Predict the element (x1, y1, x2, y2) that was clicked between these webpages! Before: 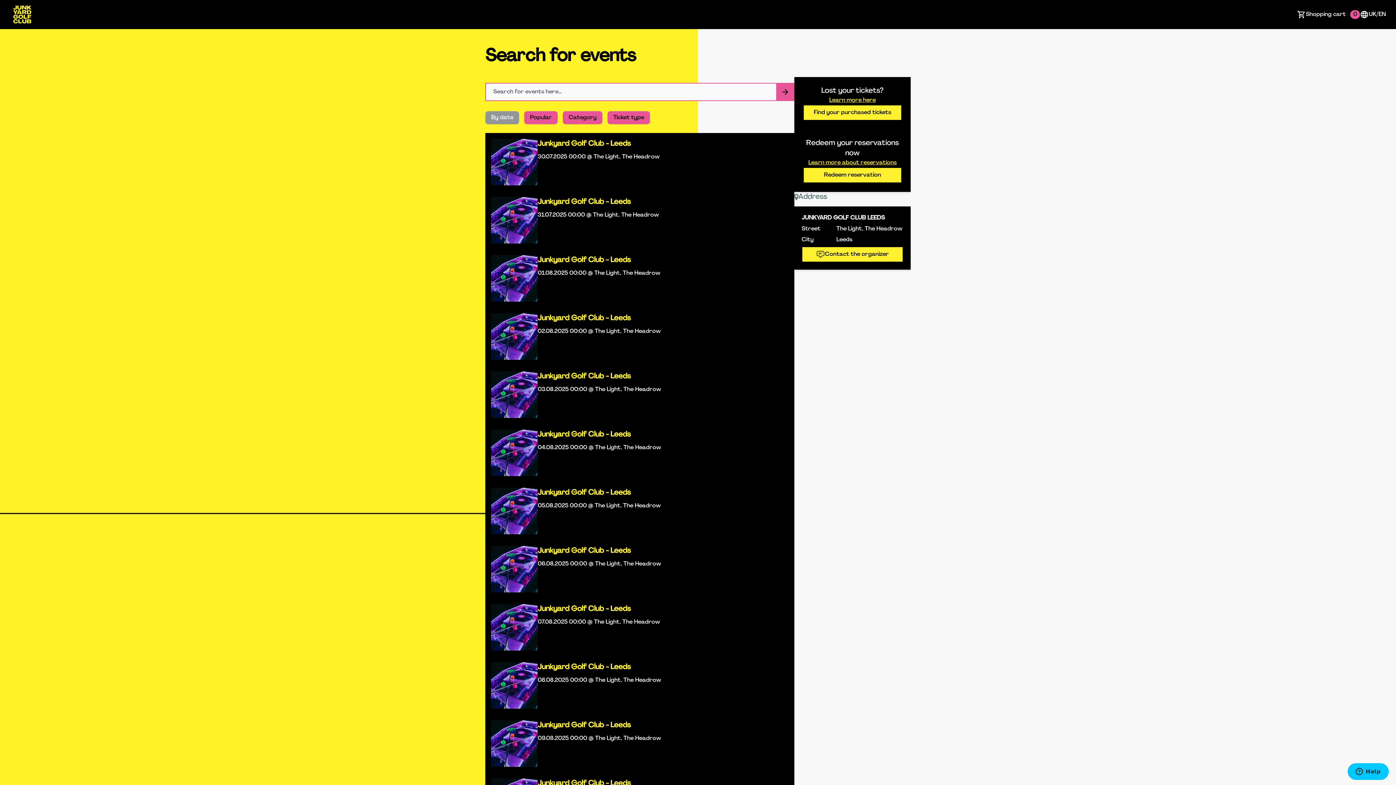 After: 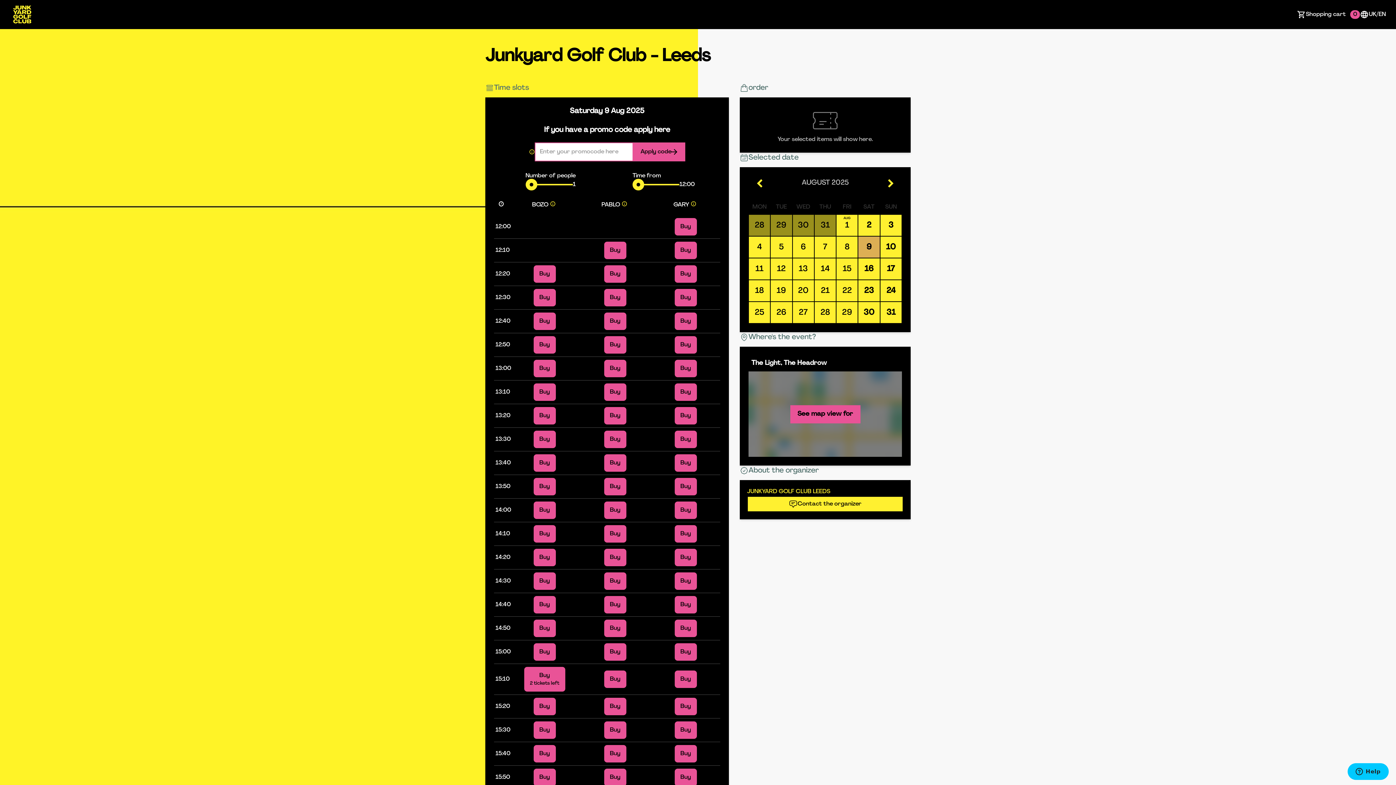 Action: label: Event link Junkyard Golf Club - Leeds bbox: (485, 714, 537, 773)